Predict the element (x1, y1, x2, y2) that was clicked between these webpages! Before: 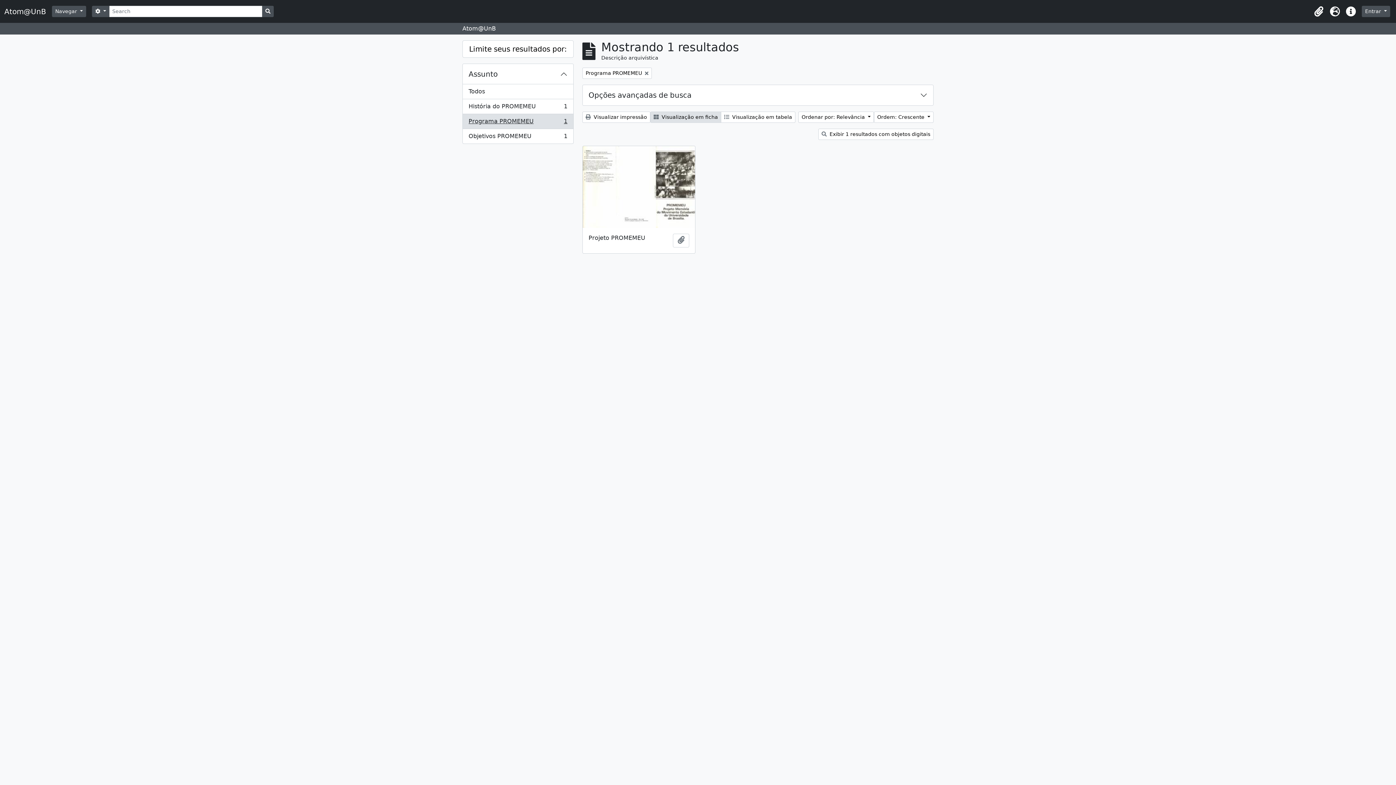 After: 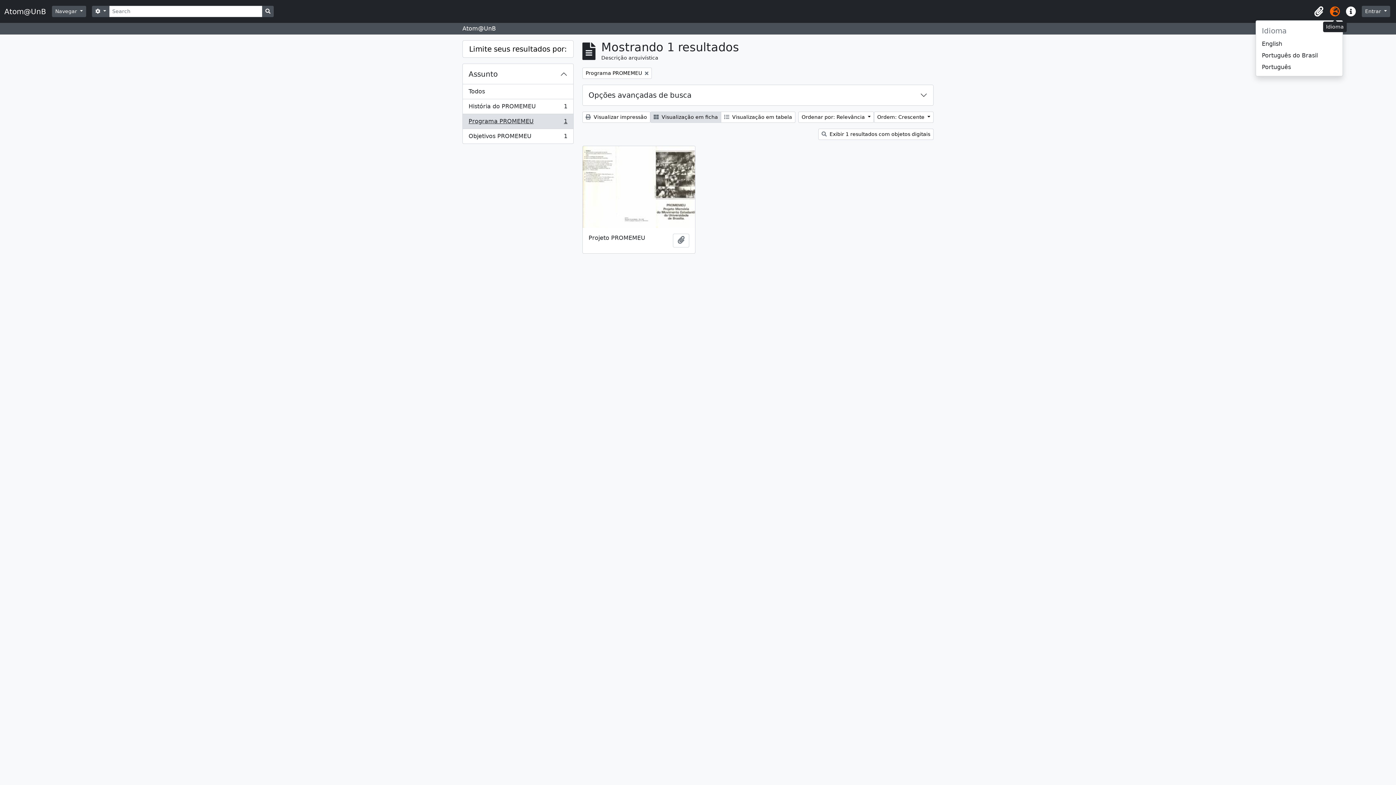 Action: bbox: (1327, 3, 1343, 19) label: Idioma